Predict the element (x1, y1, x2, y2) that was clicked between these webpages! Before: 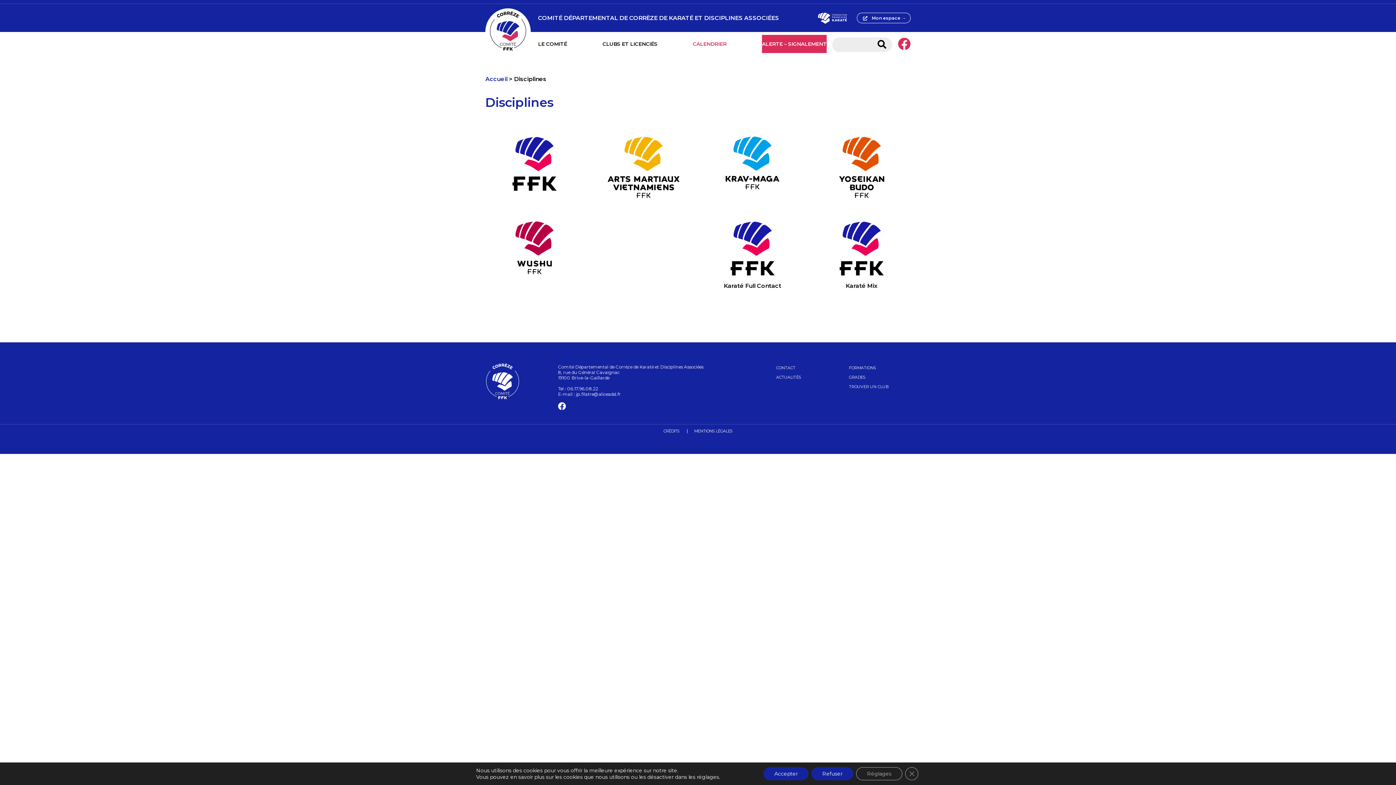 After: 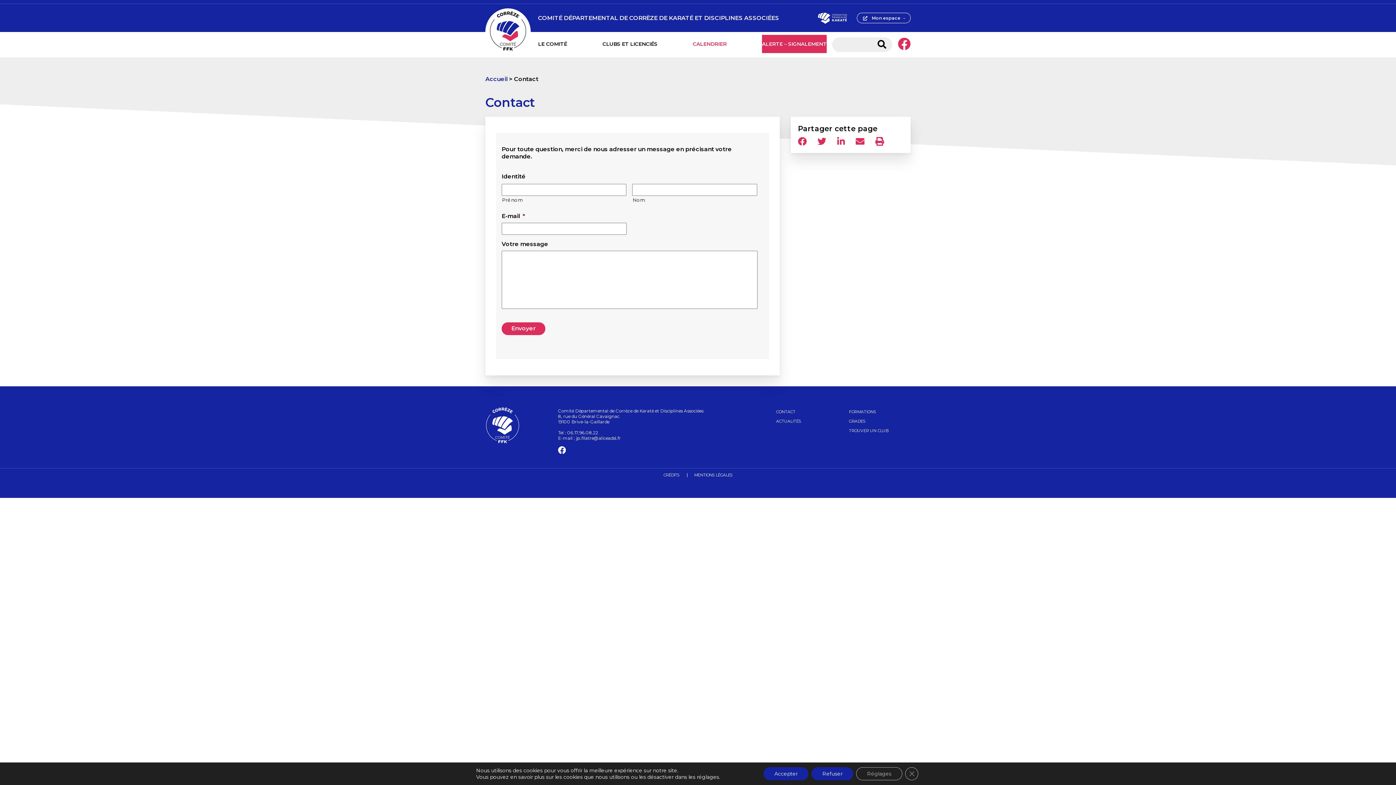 Action: label: CONTACT bbox: (776, 365, 795, 370)